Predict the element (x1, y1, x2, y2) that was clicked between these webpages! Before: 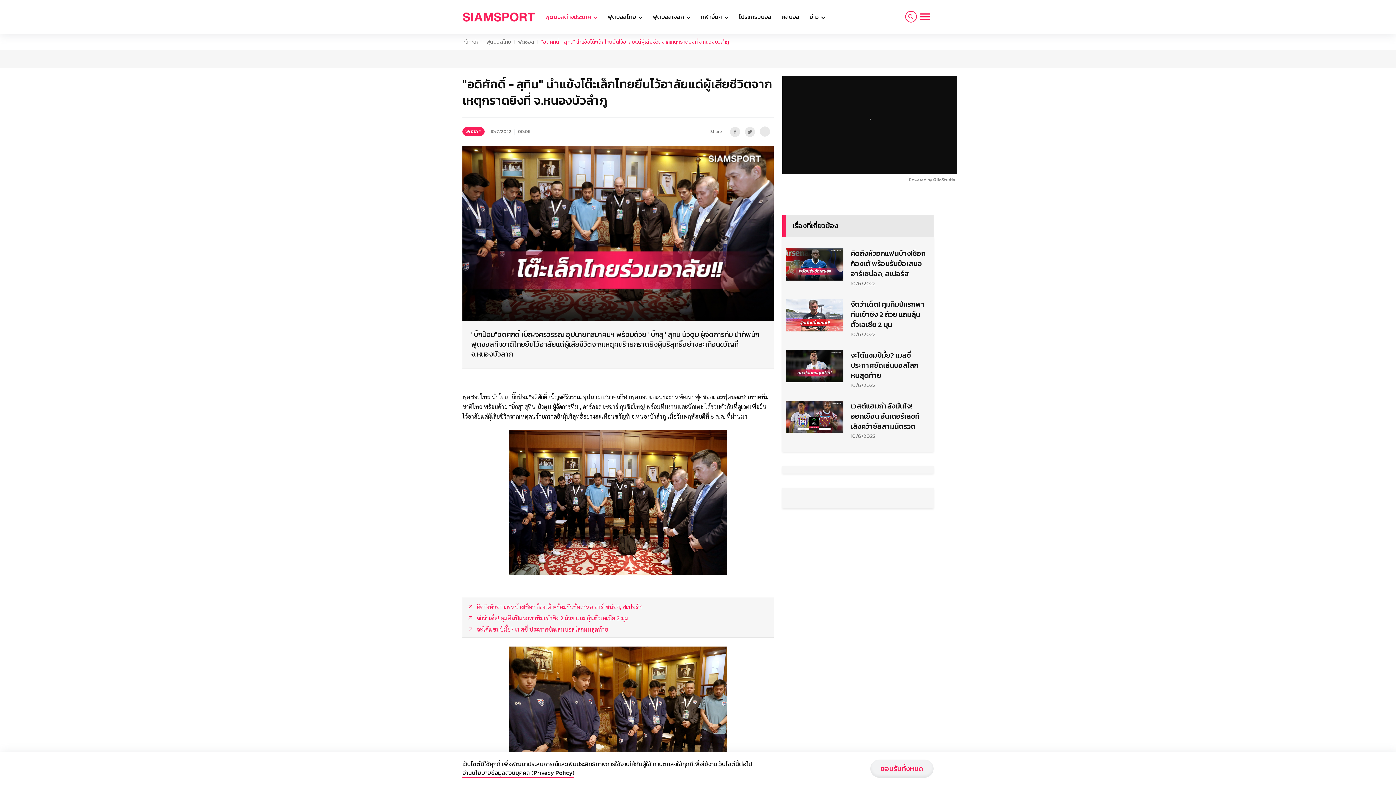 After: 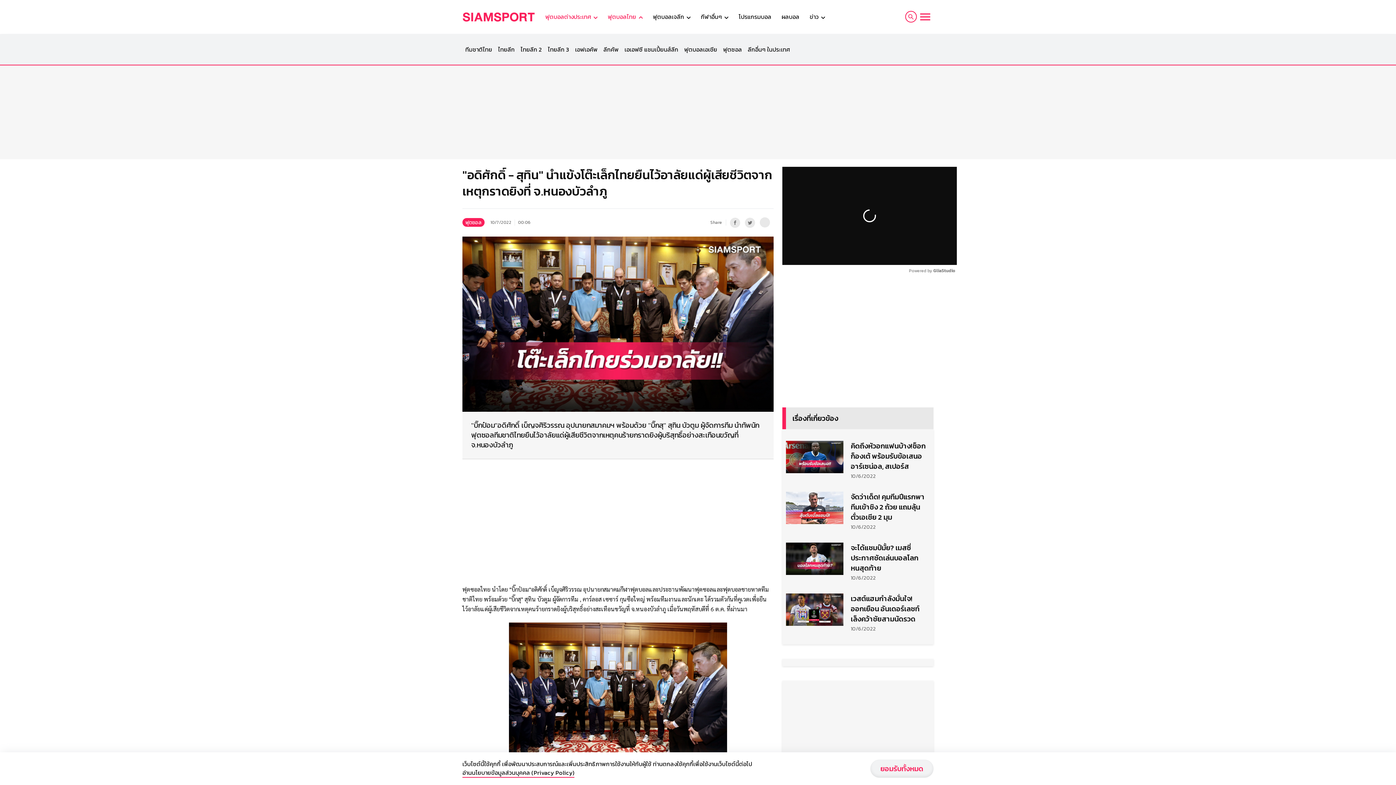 Action: bbox: (608, 12, 642, 21) label: ฟุตบอลไทย 